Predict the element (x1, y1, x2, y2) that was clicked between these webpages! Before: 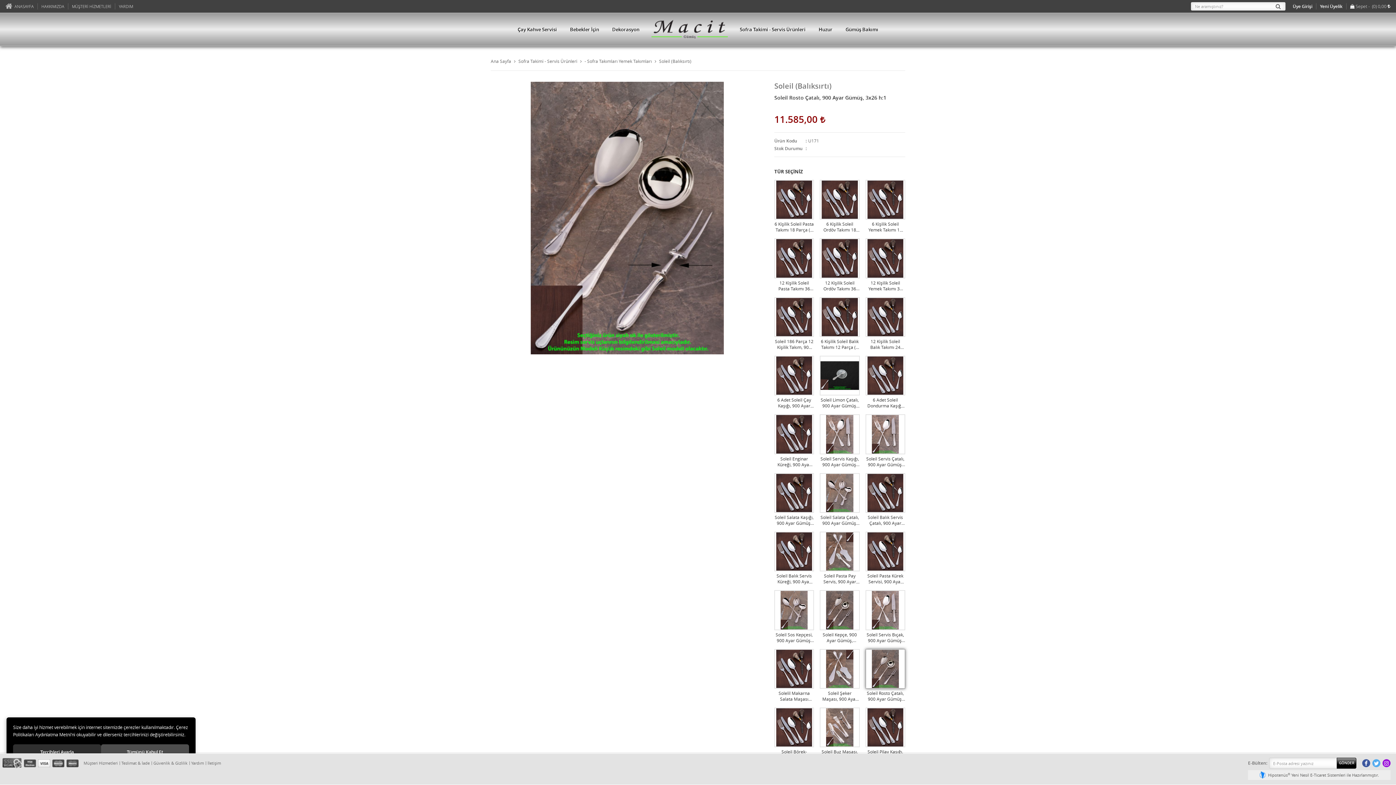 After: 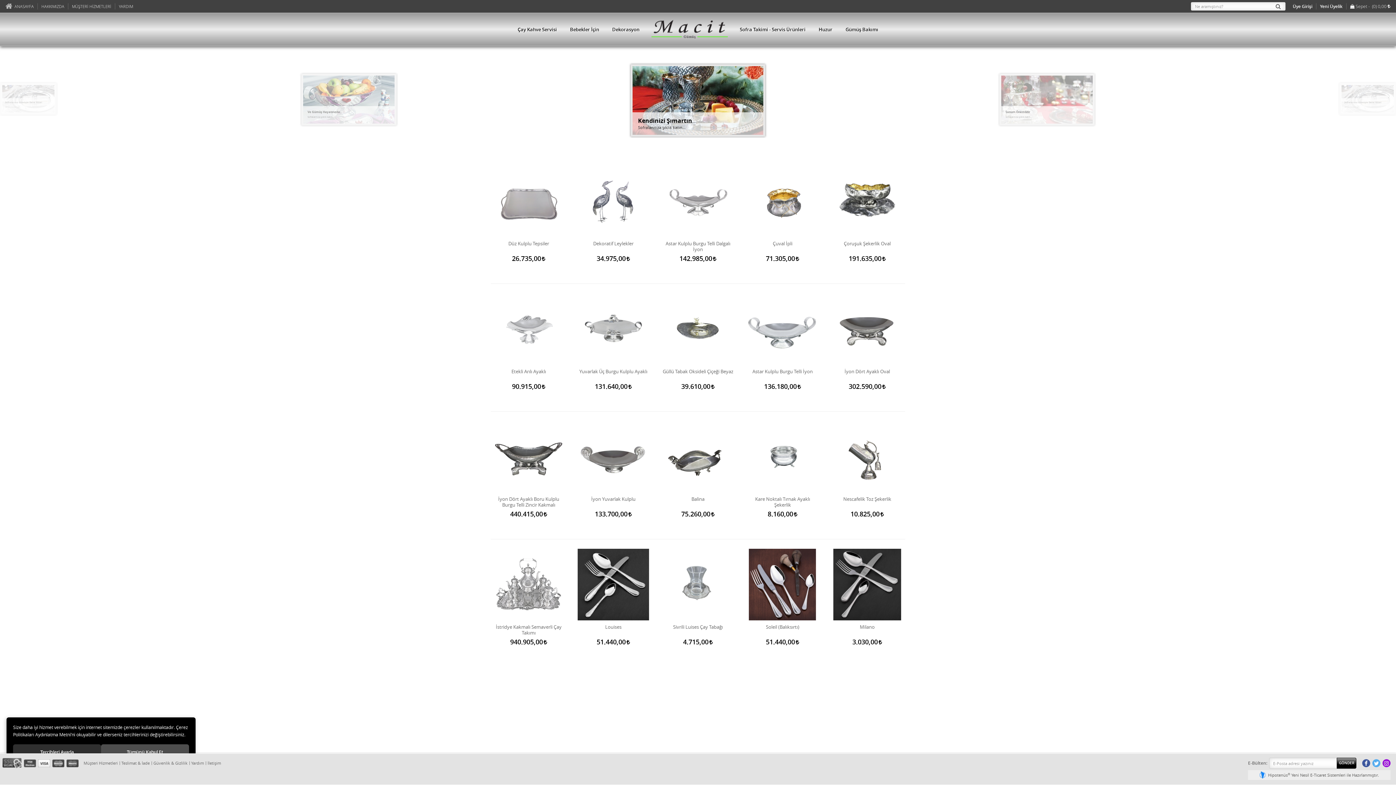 Action: label: Ana Sayfa bbox: (490, 58, 511, 64)